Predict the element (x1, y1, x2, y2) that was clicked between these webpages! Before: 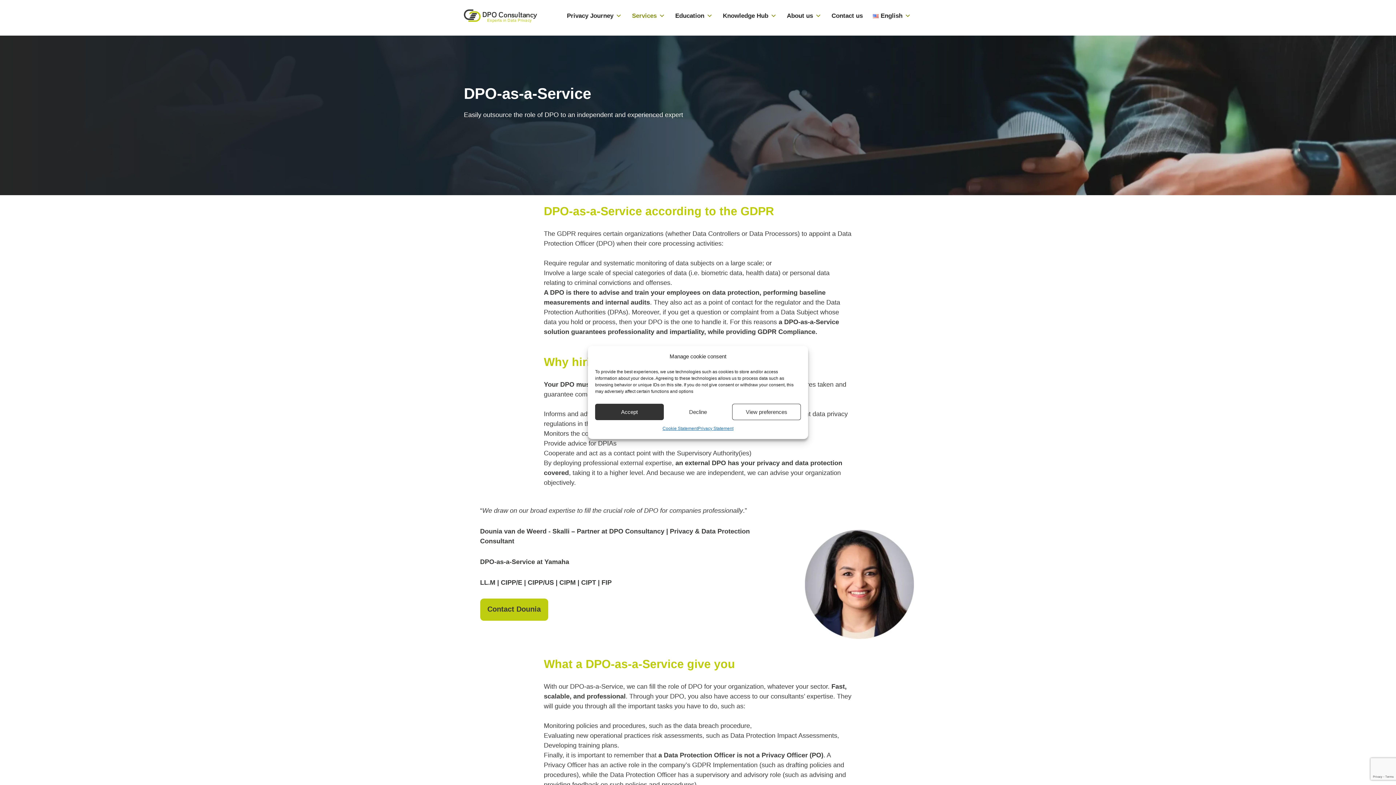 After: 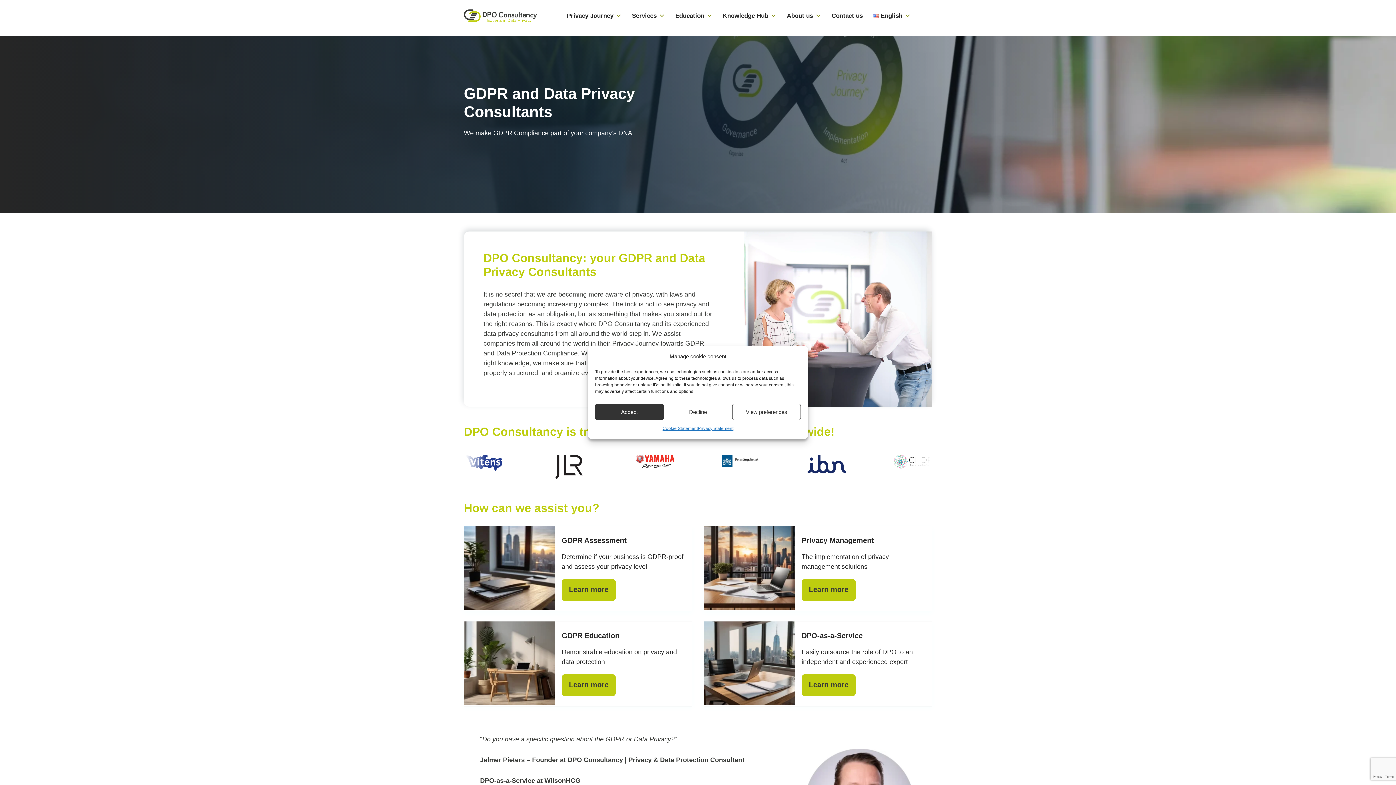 Action: bbox: (464, 9, 537, 22)